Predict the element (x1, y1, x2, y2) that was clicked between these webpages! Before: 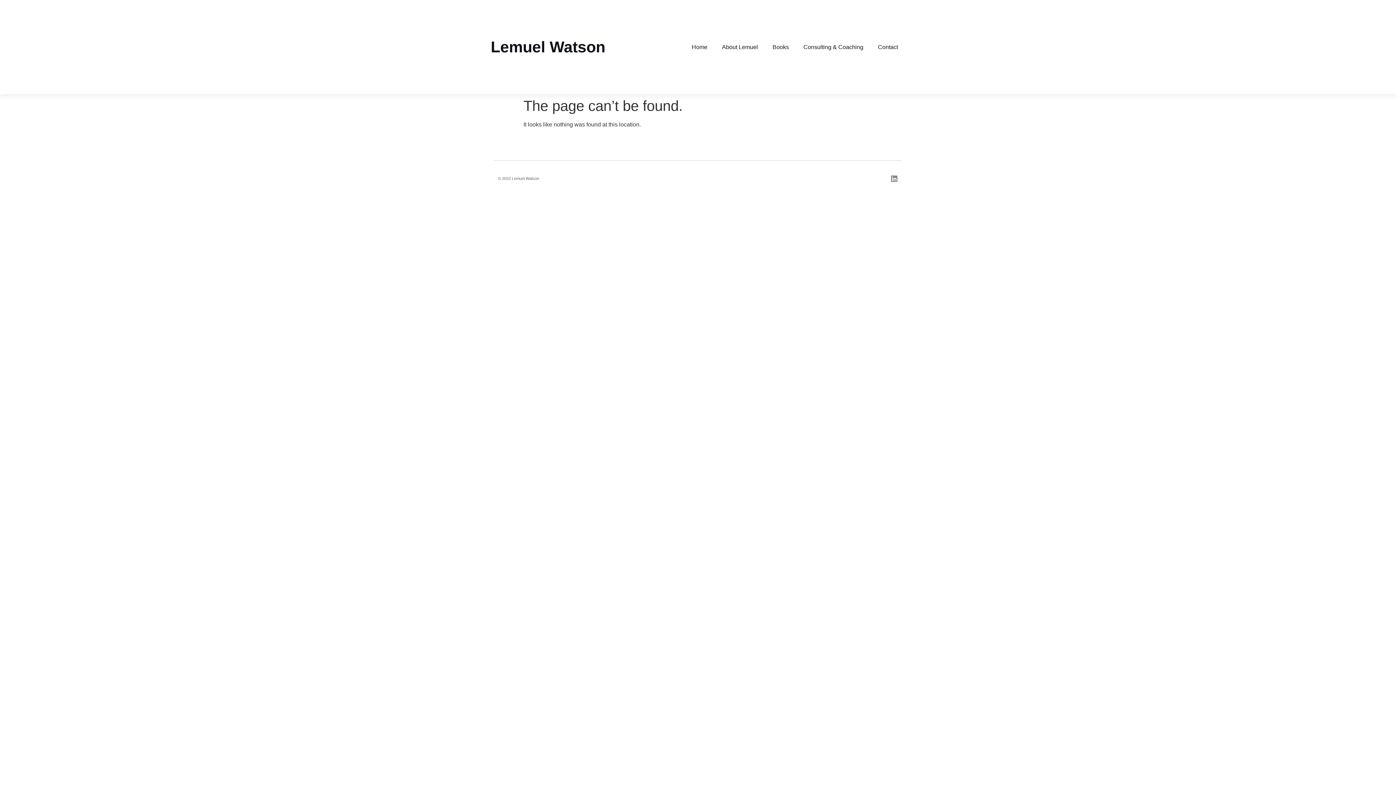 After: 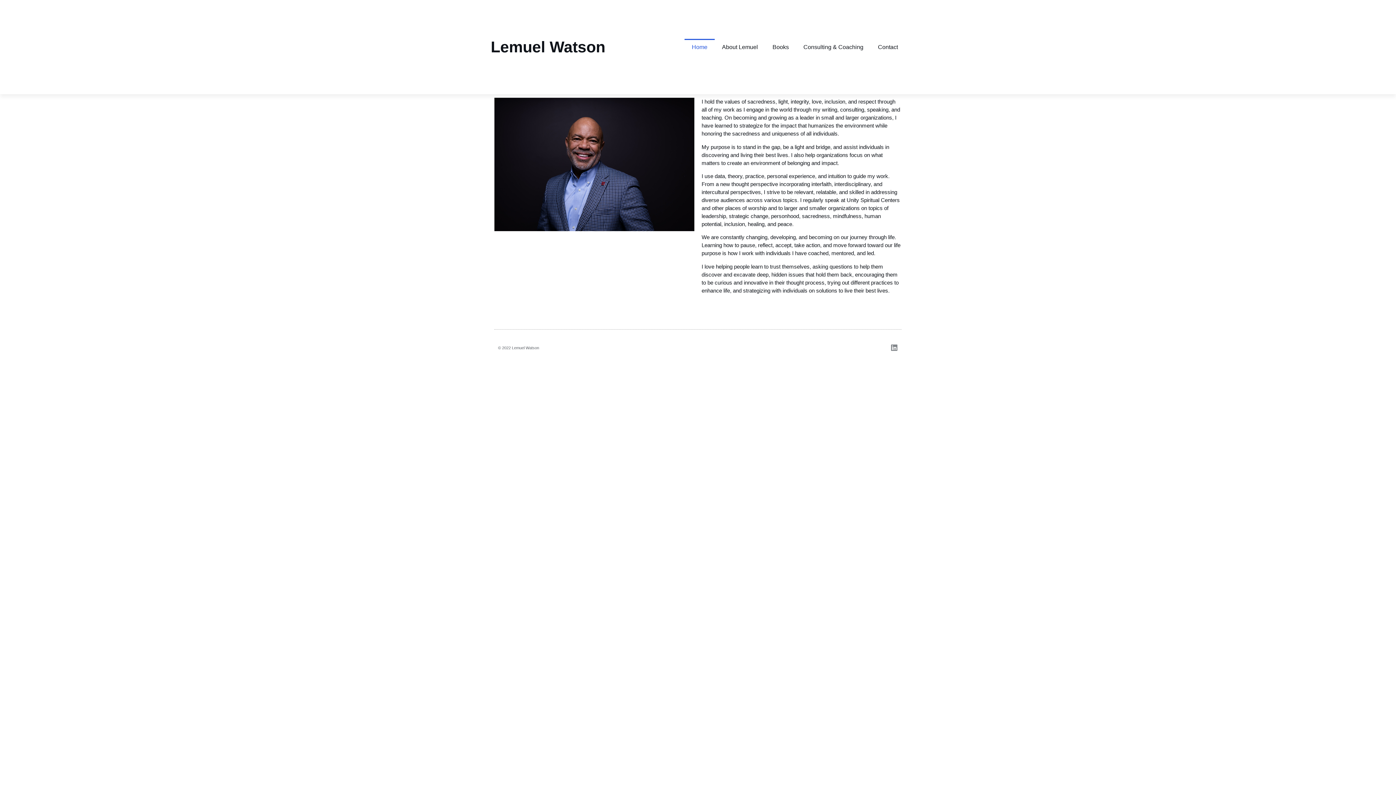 Action: label: Home bbox: (684, 38, 714, 55)